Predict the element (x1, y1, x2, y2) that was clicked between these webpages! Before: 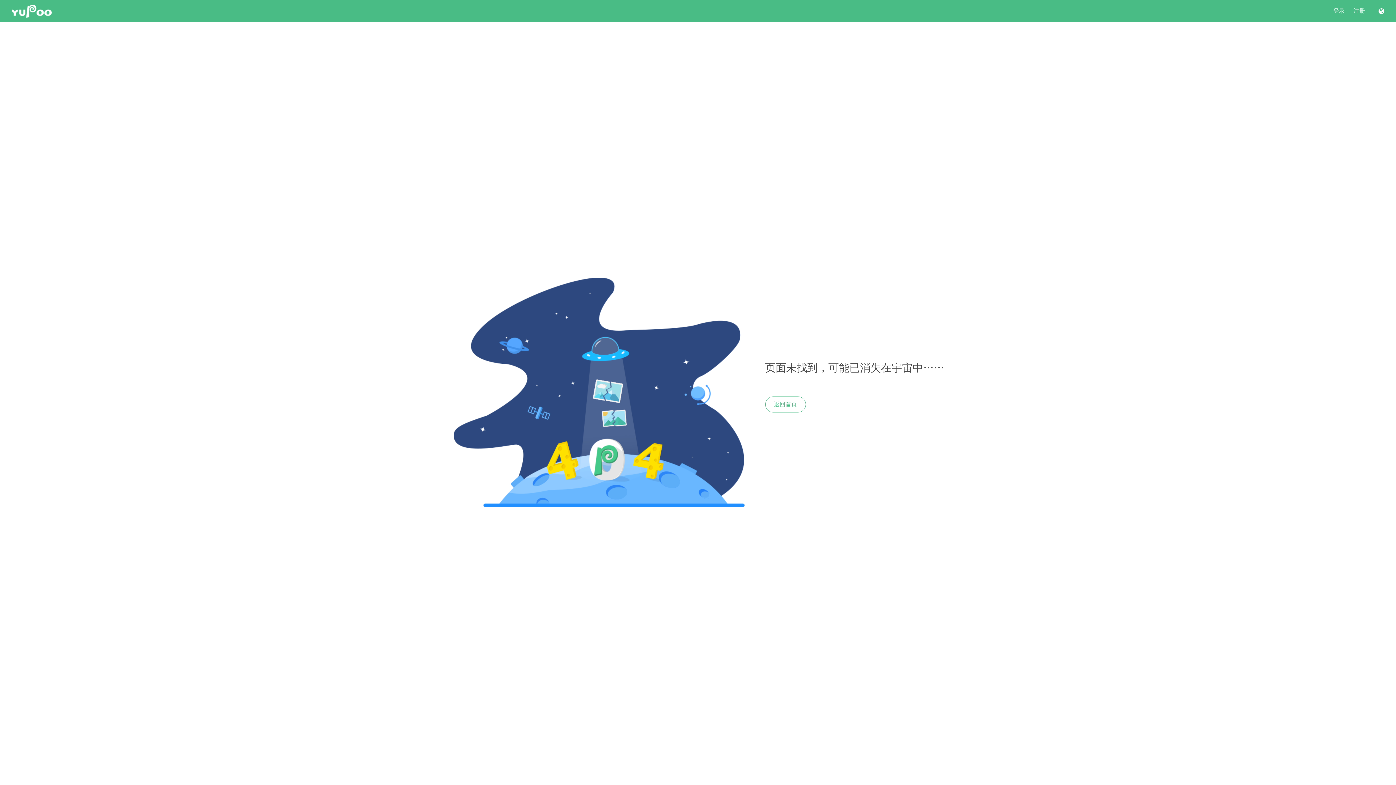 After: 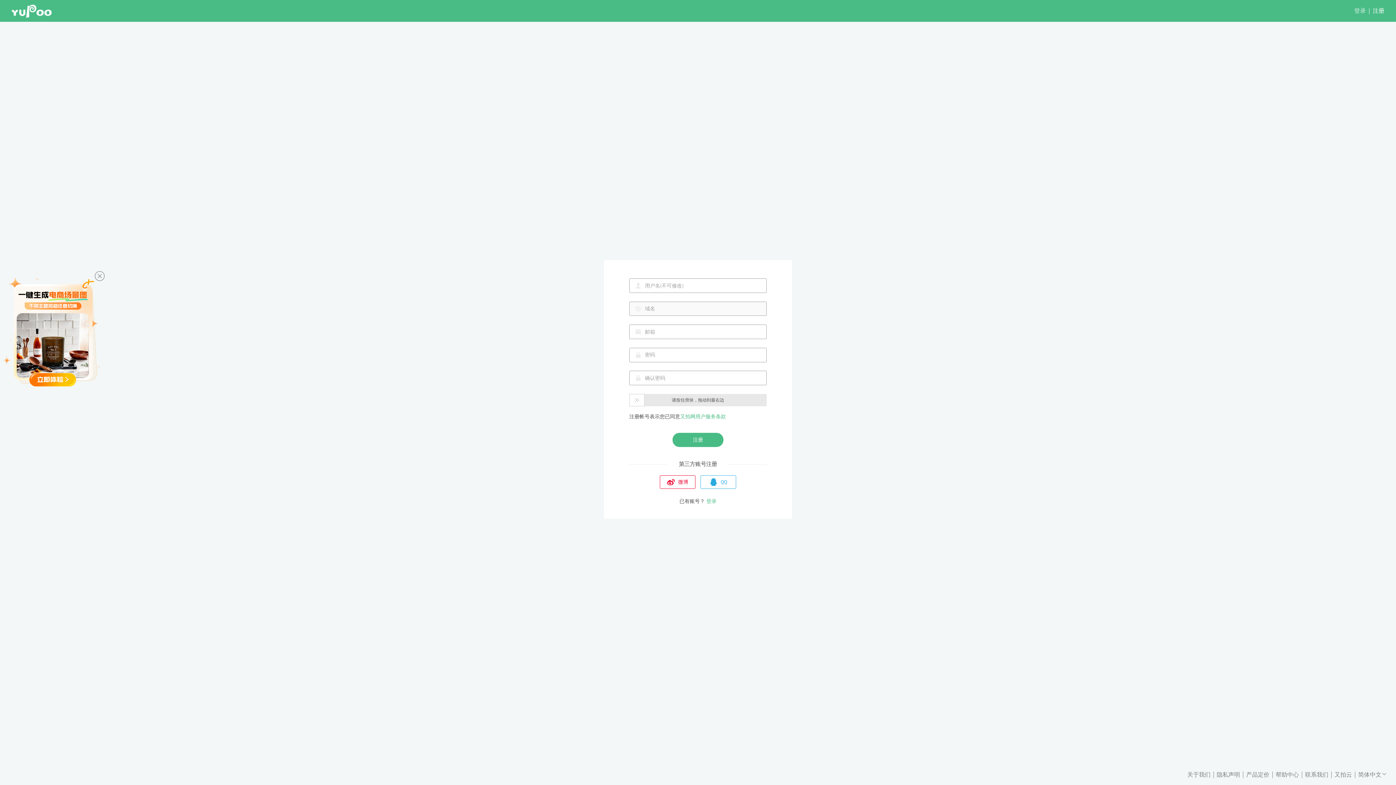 Action: label: 注册 bbox: (1353, 7, 1365, 14)